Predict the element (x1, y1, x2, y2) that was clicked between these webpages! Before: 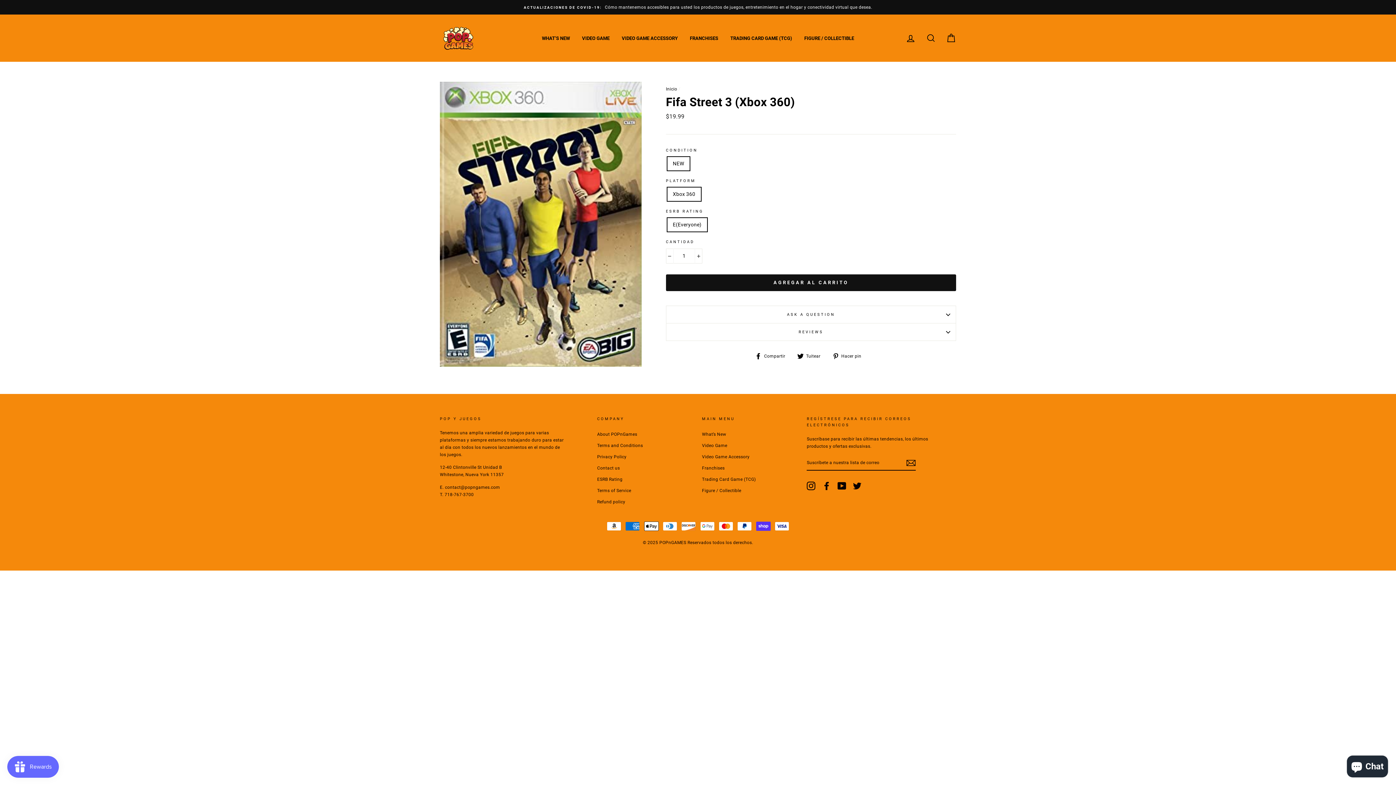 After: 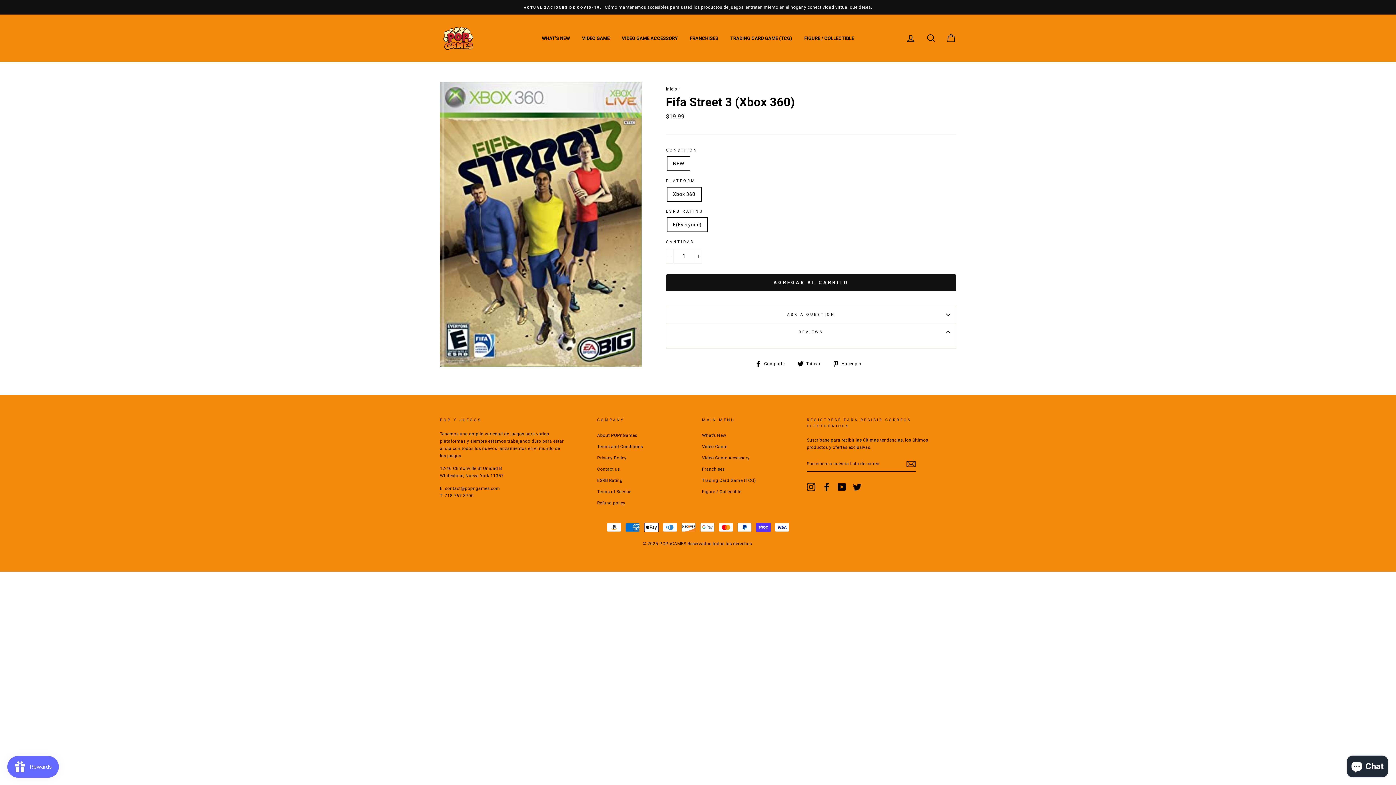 Action: label: REVIEWS bbox: (666, 323, 956, 340)